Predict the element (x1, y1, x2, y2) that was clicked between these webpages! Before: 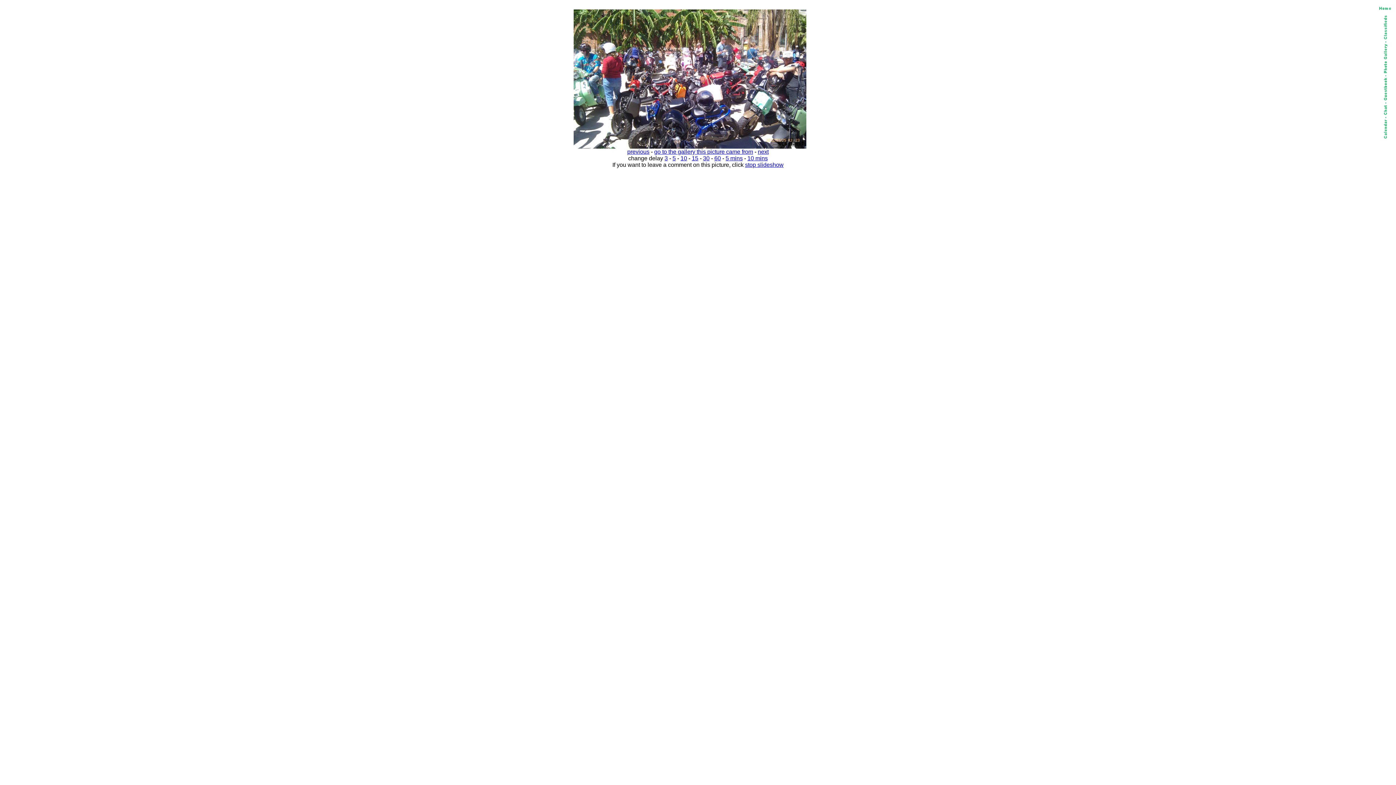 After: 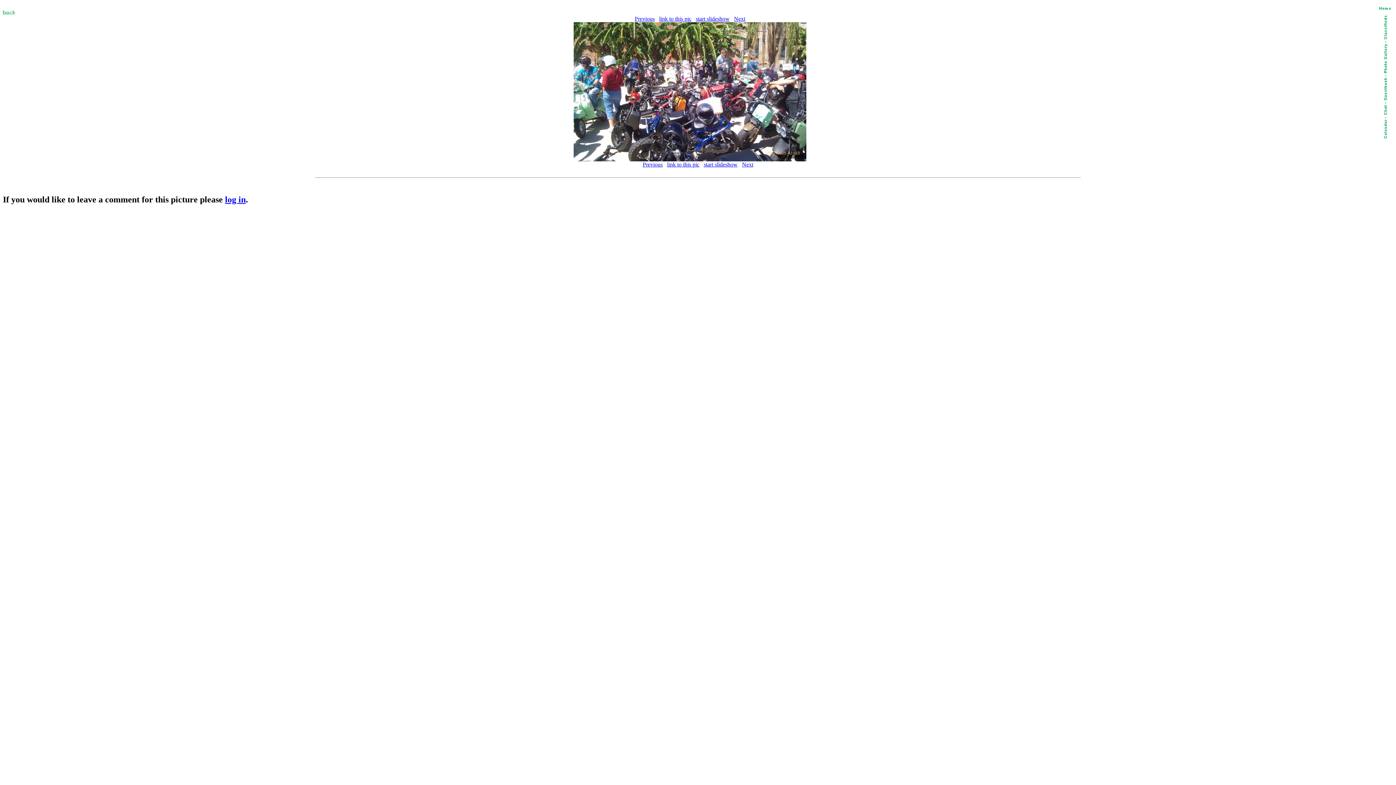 Action: bbox: (573, 143, 806, 149)